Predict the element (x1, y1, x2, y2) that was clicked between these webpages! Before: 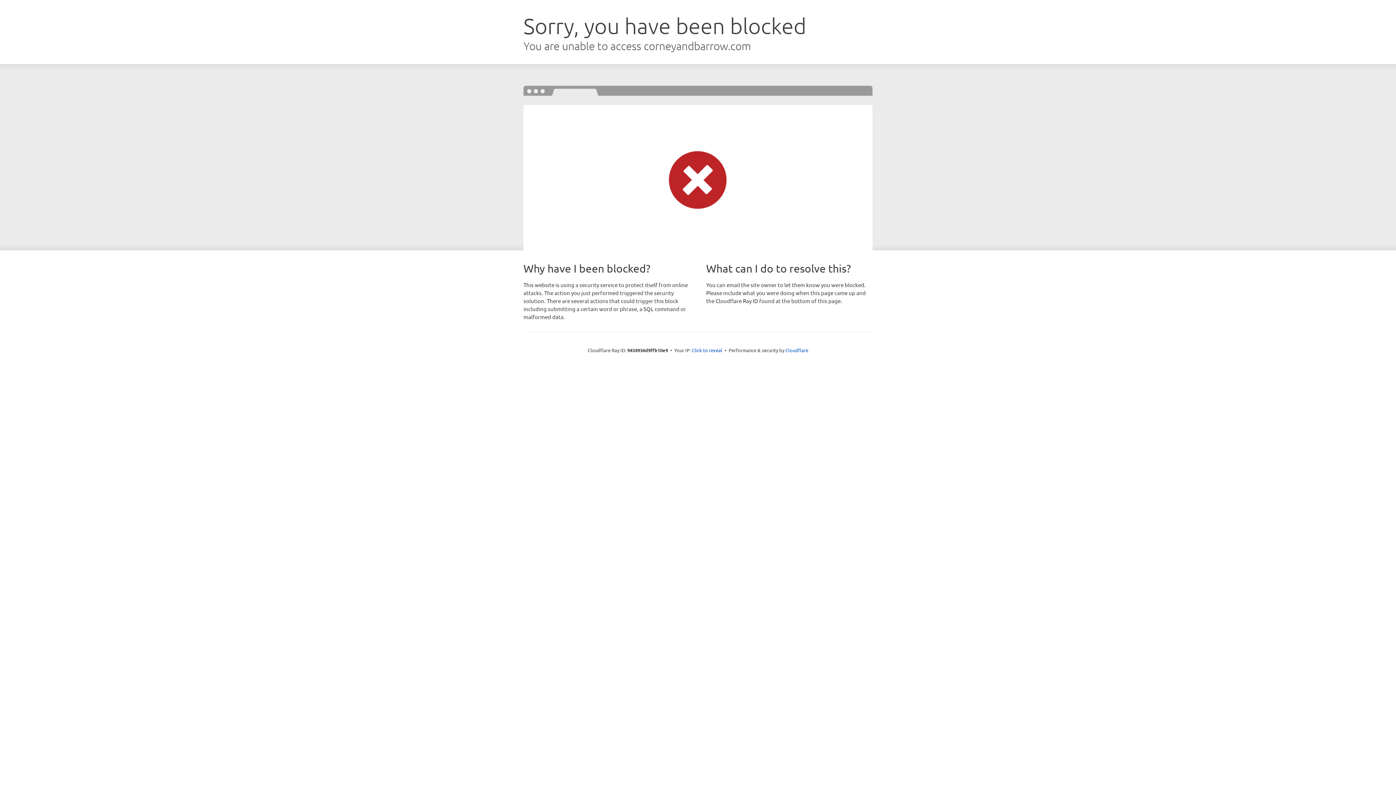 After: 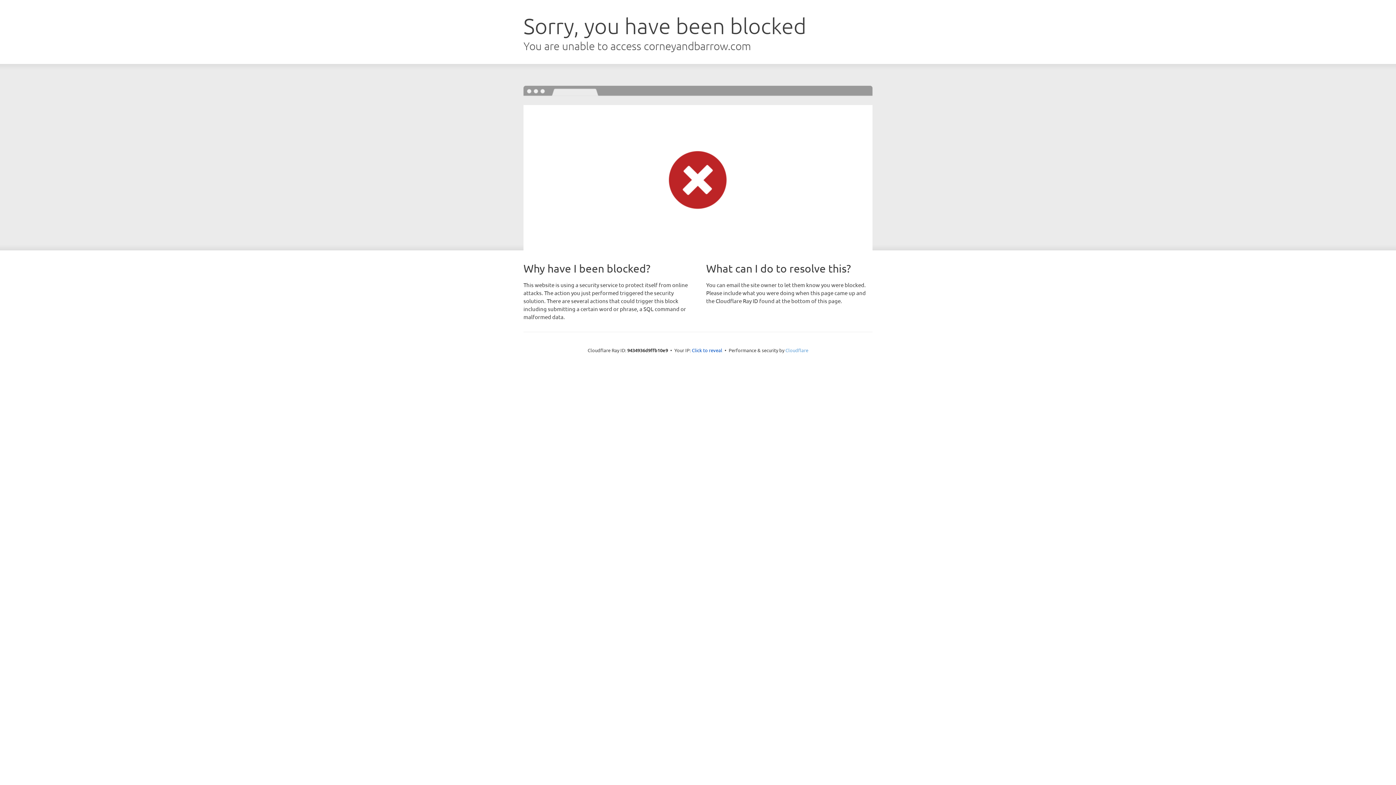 Action: label: Cloudflare bbox: (785, 347, 808, 353)